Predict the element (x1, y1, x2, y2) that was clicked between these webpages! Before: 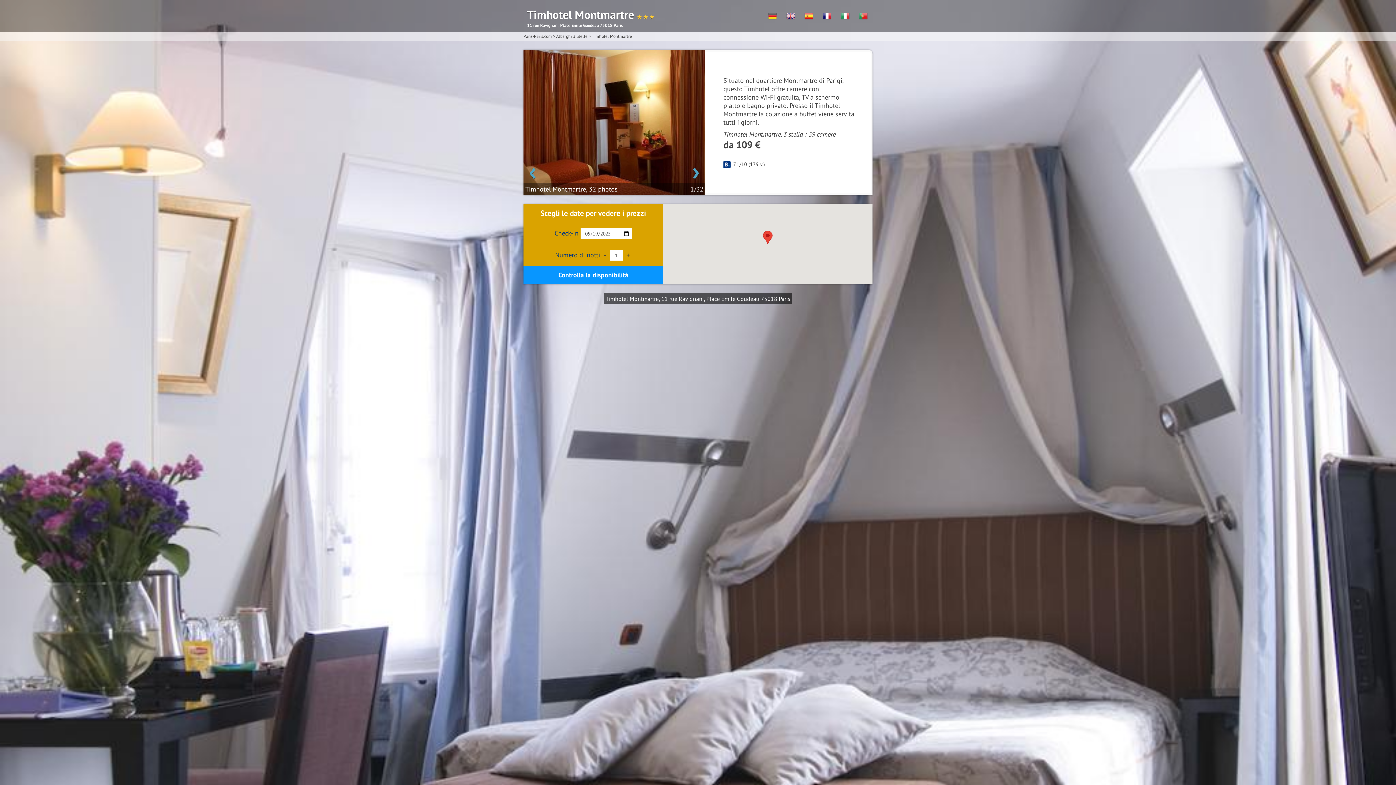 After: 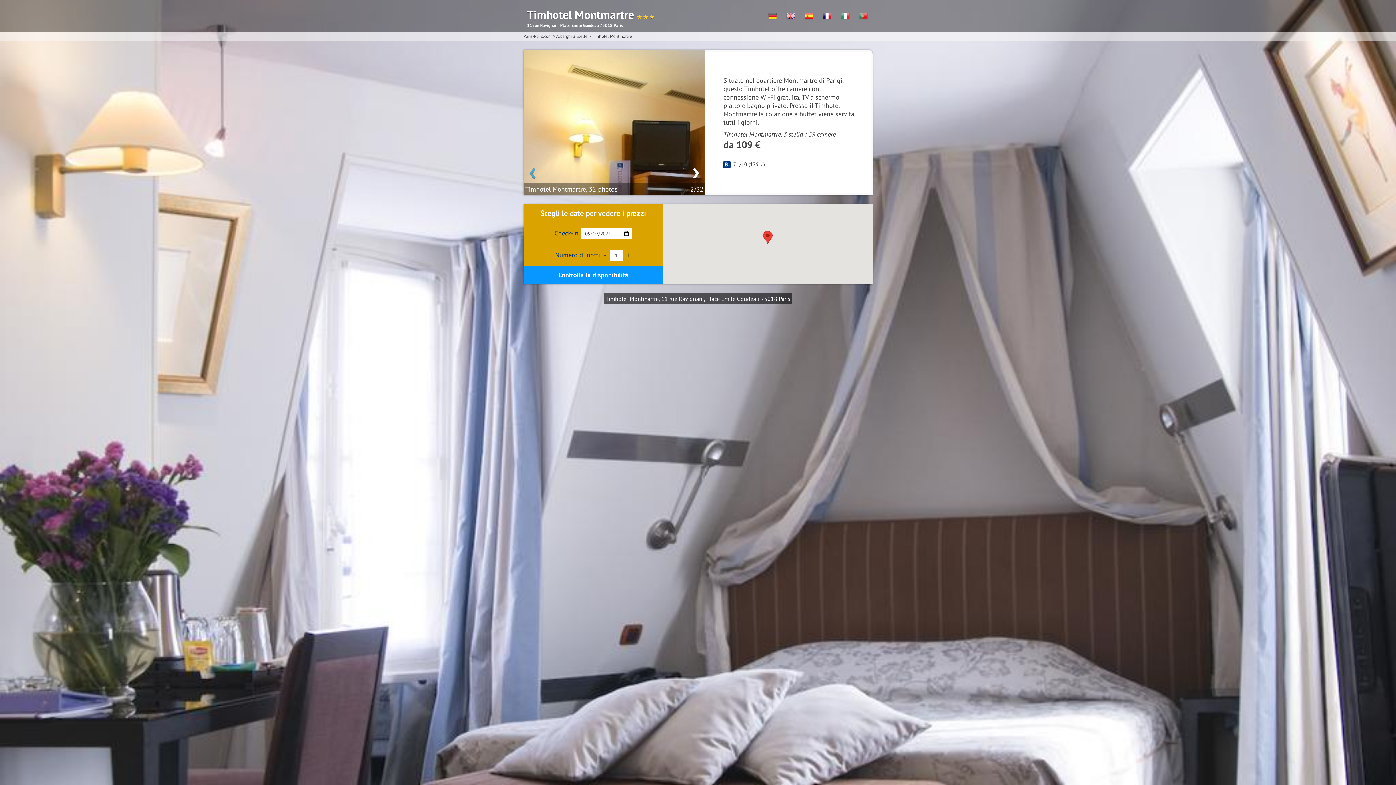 Action: label: › bbox: (692, 158, 700, 183)